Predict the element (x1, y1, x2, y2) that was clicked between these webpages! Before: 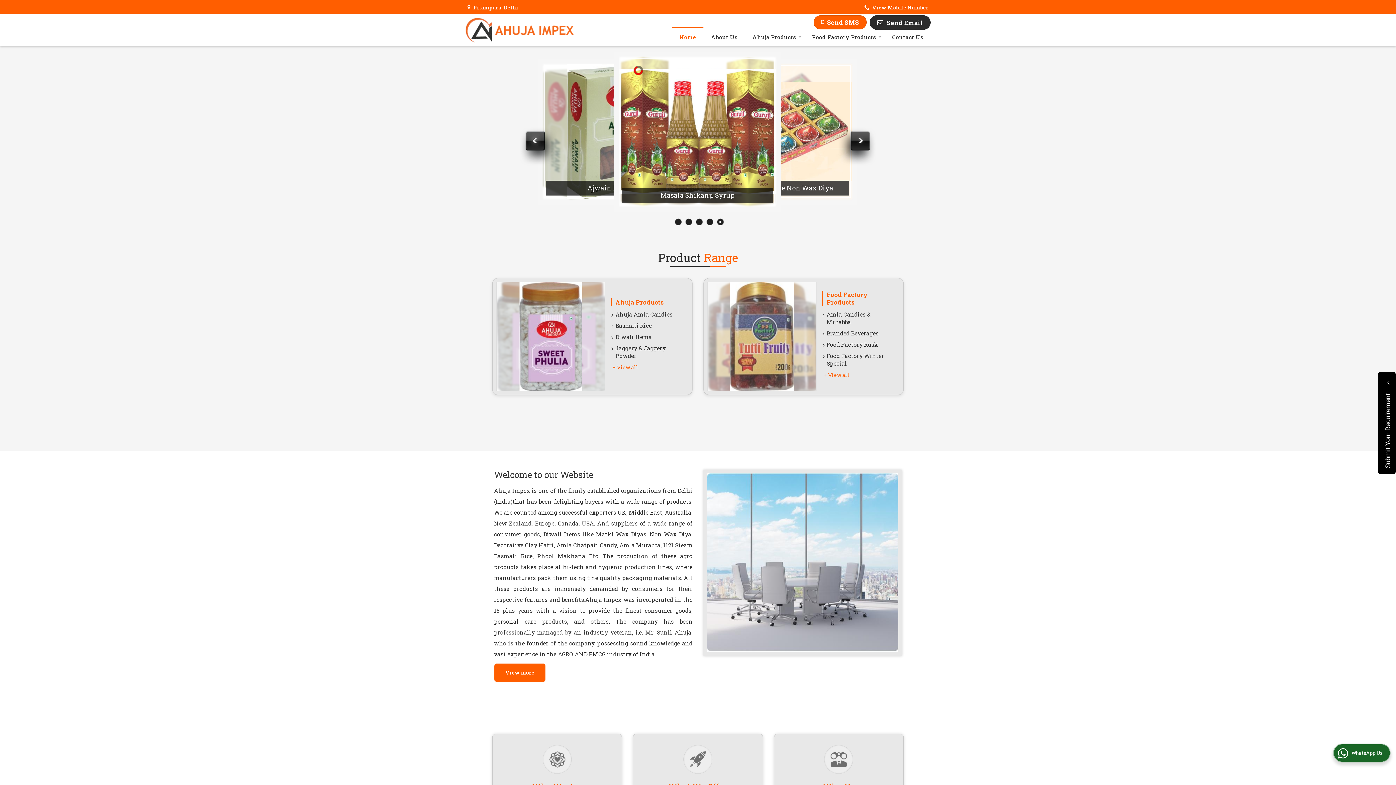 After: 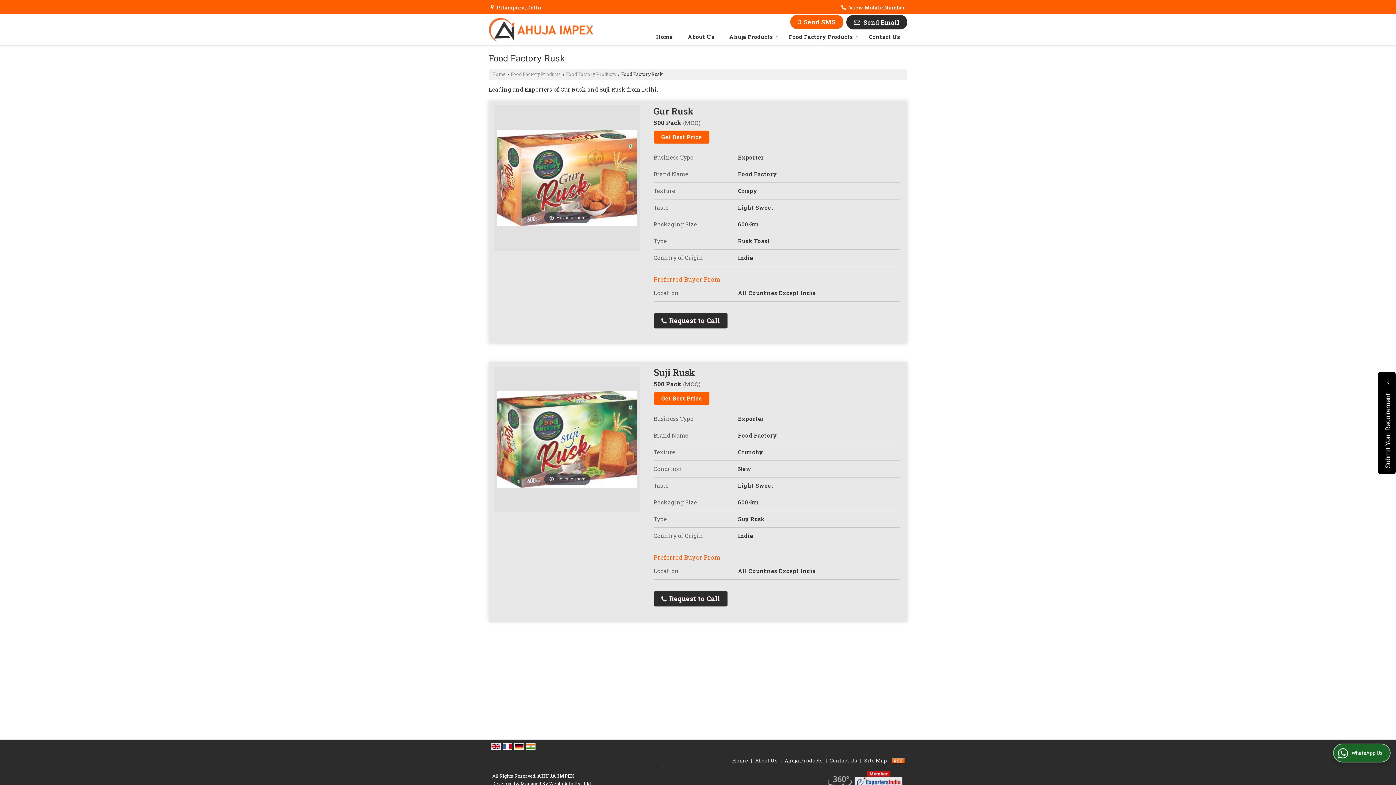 Action: label: Food Factory Rusk bbox: (822, 339, 894, 350)